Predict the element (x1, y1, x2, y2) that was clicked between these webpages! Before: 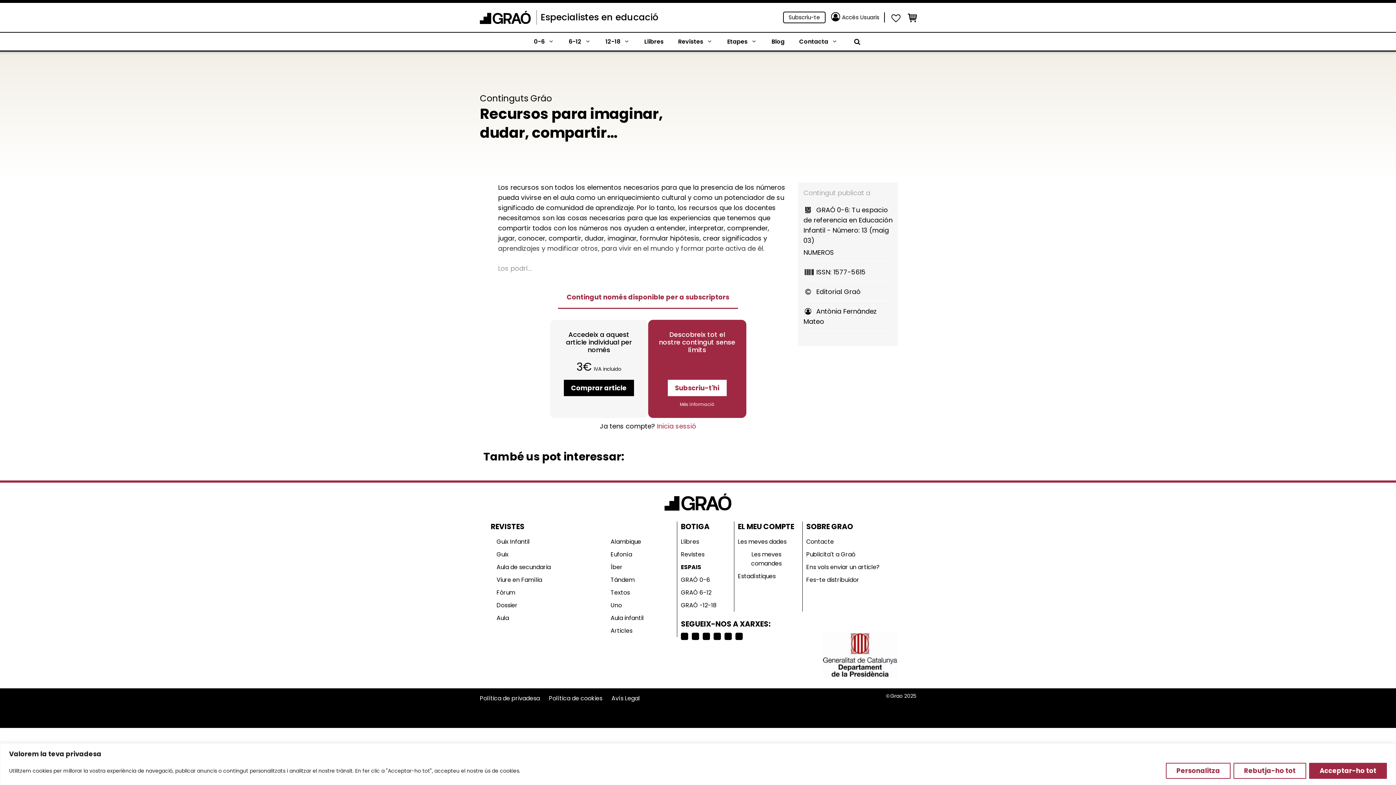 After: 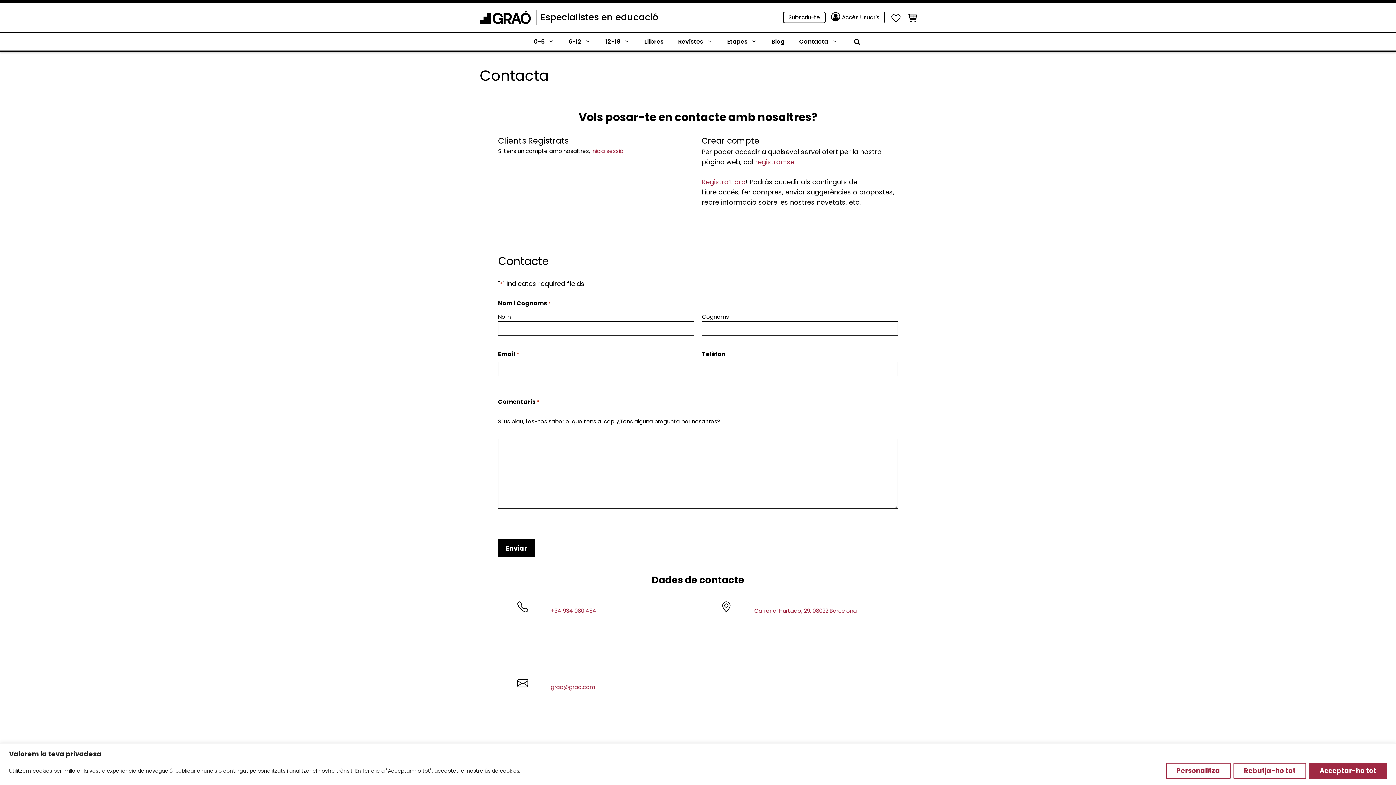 Action: bbox: (806, 535, 841, 548) label: Contacte